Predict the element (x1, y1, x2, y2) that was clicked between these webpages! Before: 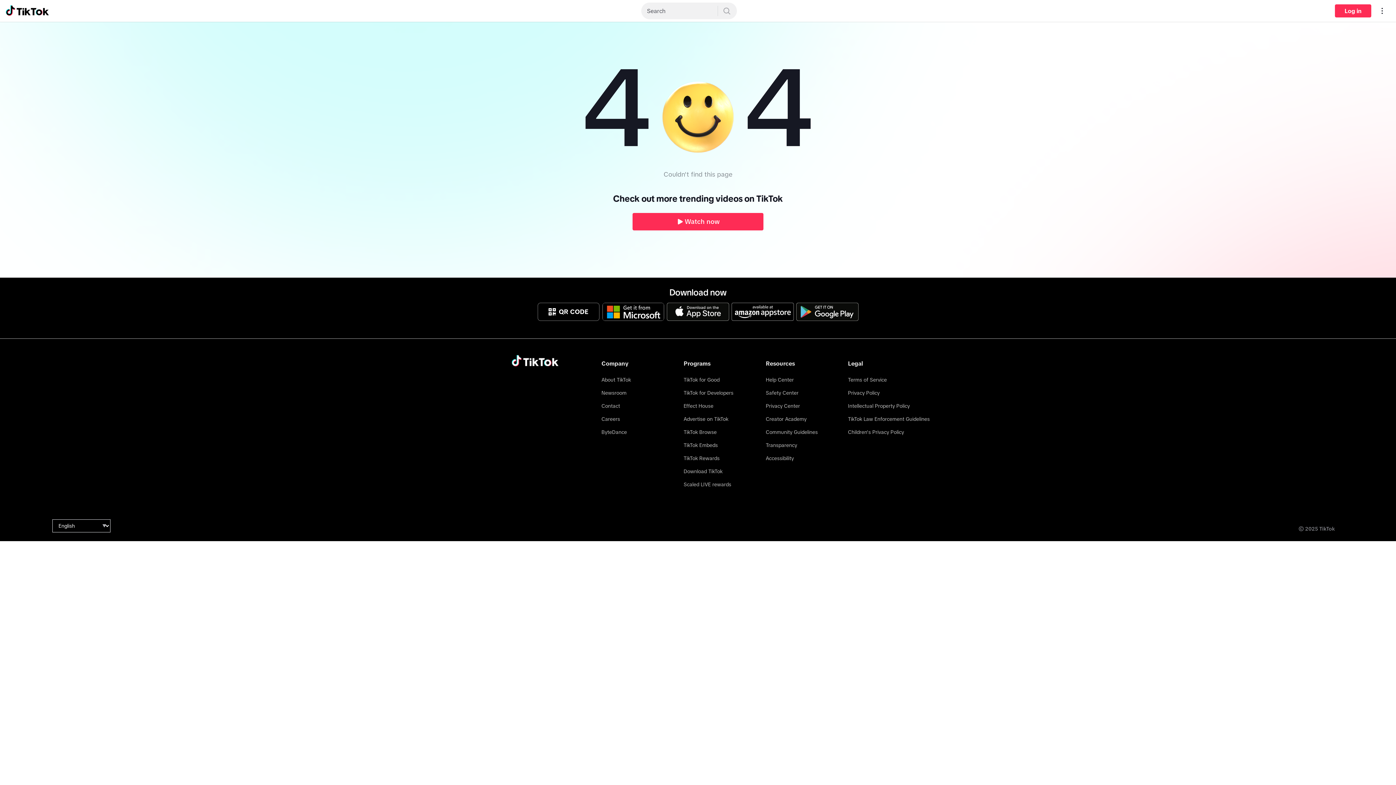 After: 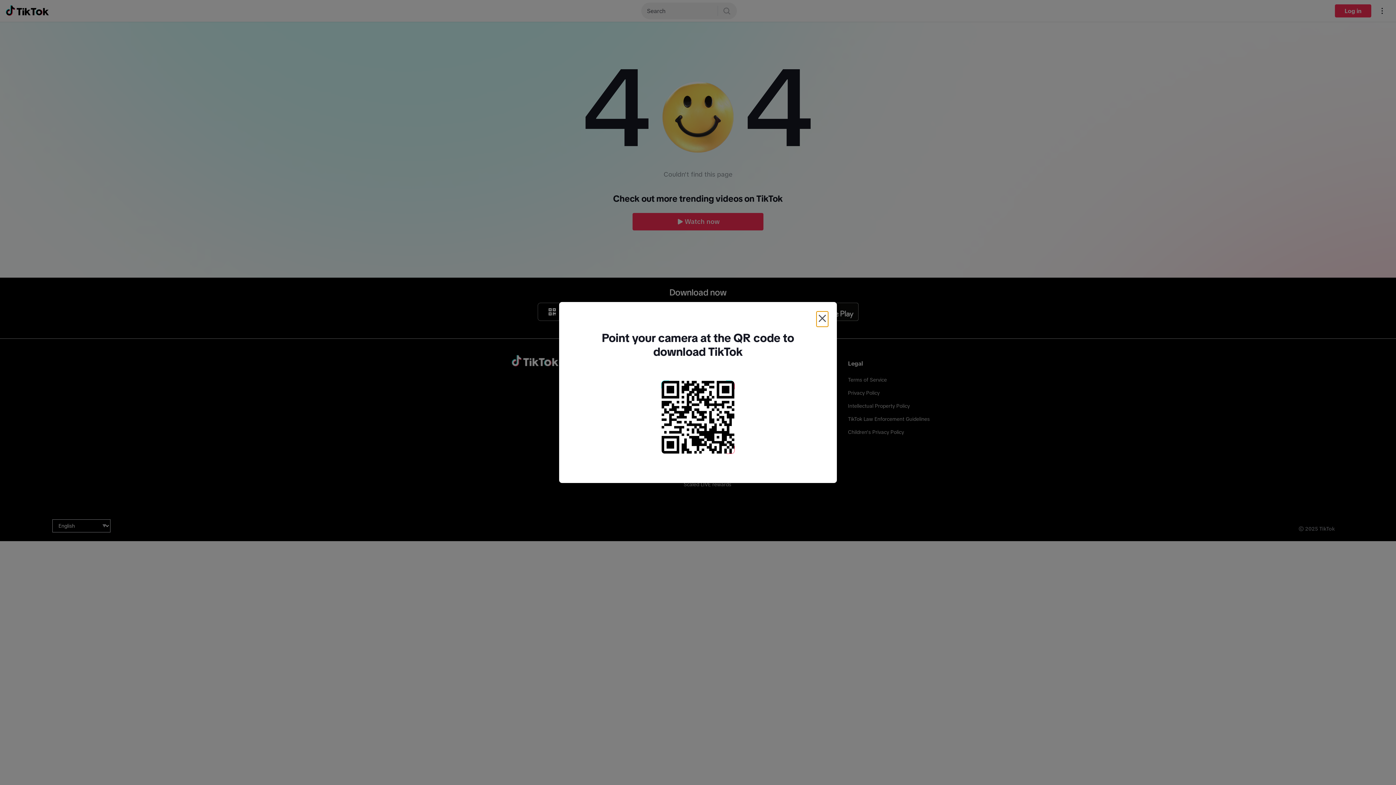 Action: bbox: (537, 303, 599, 321) label: QR CODE